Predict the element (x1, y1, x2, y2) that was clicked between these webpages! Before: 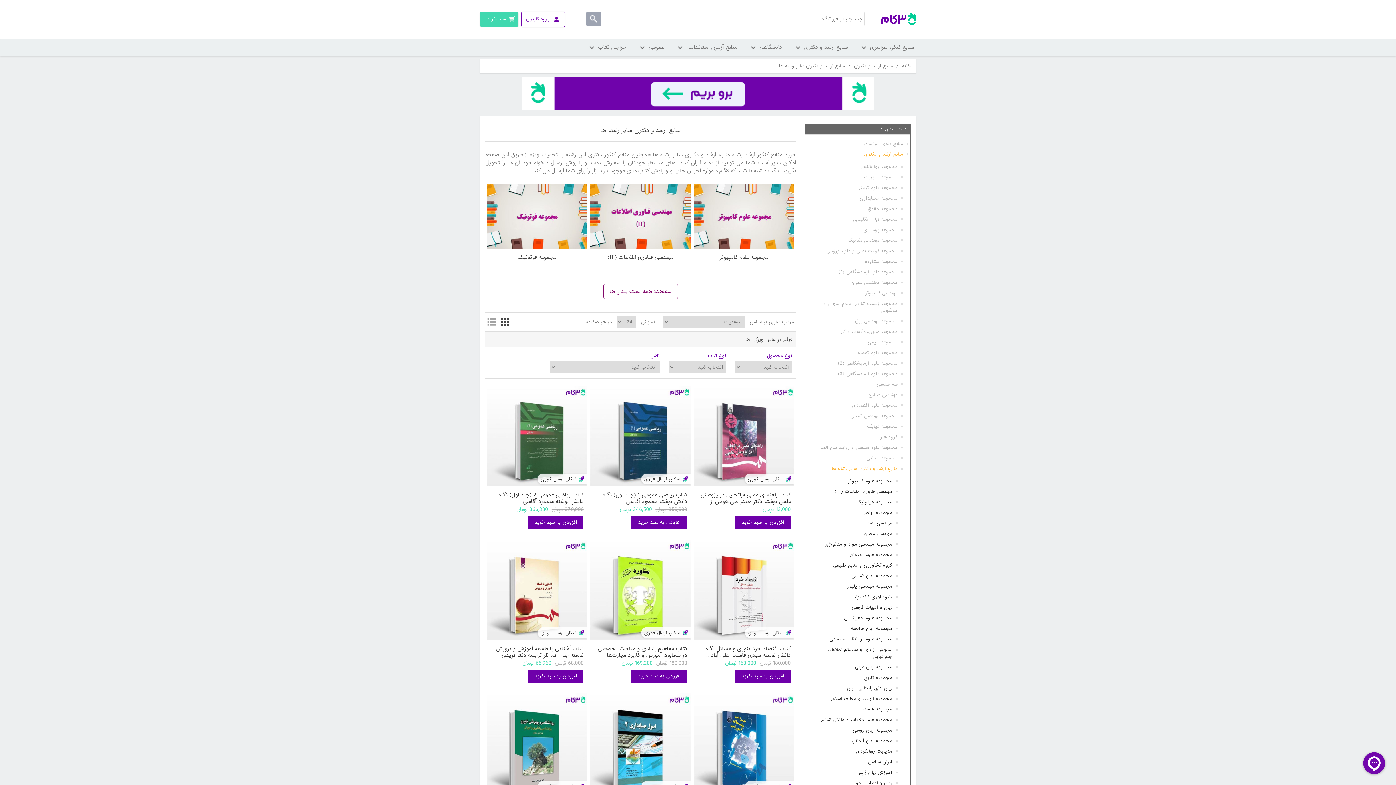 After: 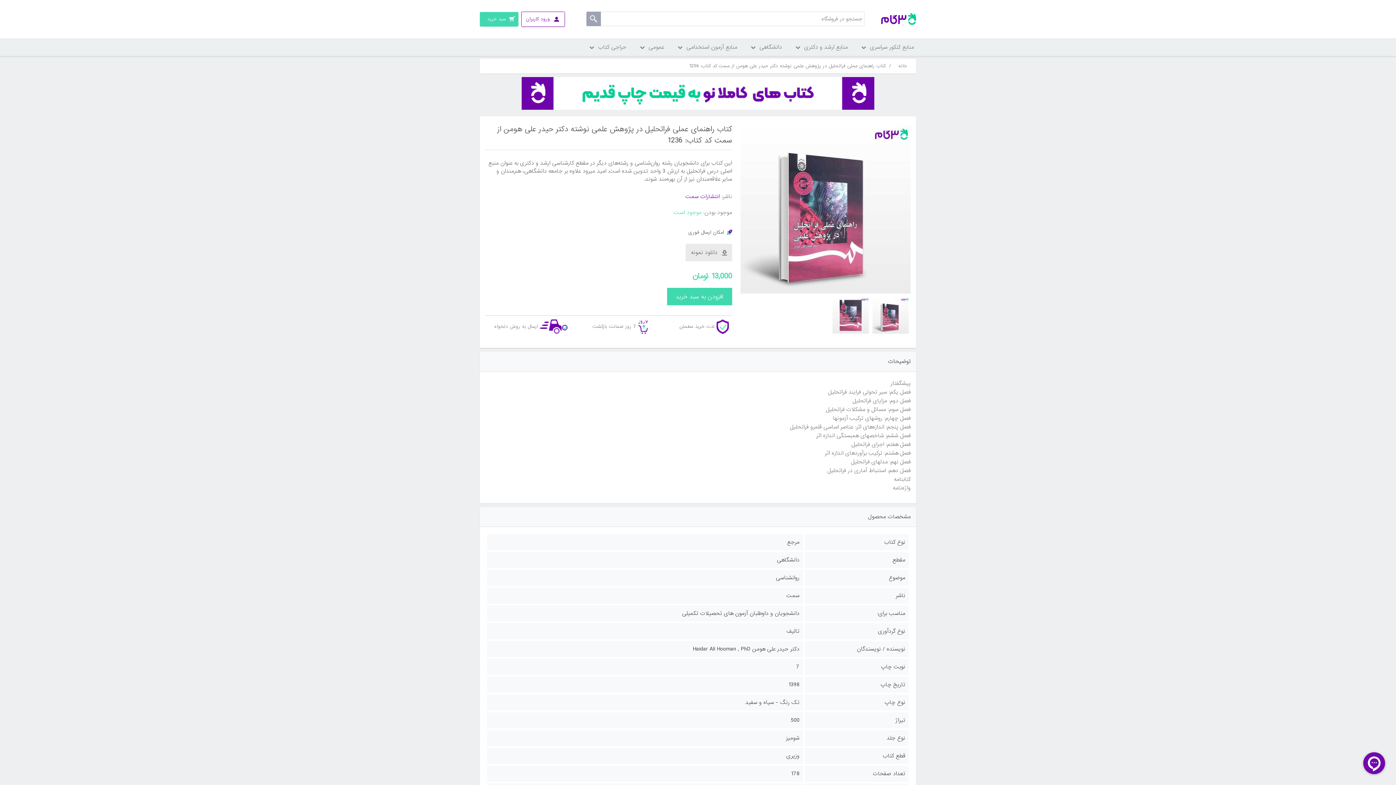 Action: bbox: (697, 491, 790, 504) label: کتاب راهنمای عملی فراتحلیل در پژوهش علمی نوشته دکتر حیدر علی هومن از سمت کد کتاب: 1236